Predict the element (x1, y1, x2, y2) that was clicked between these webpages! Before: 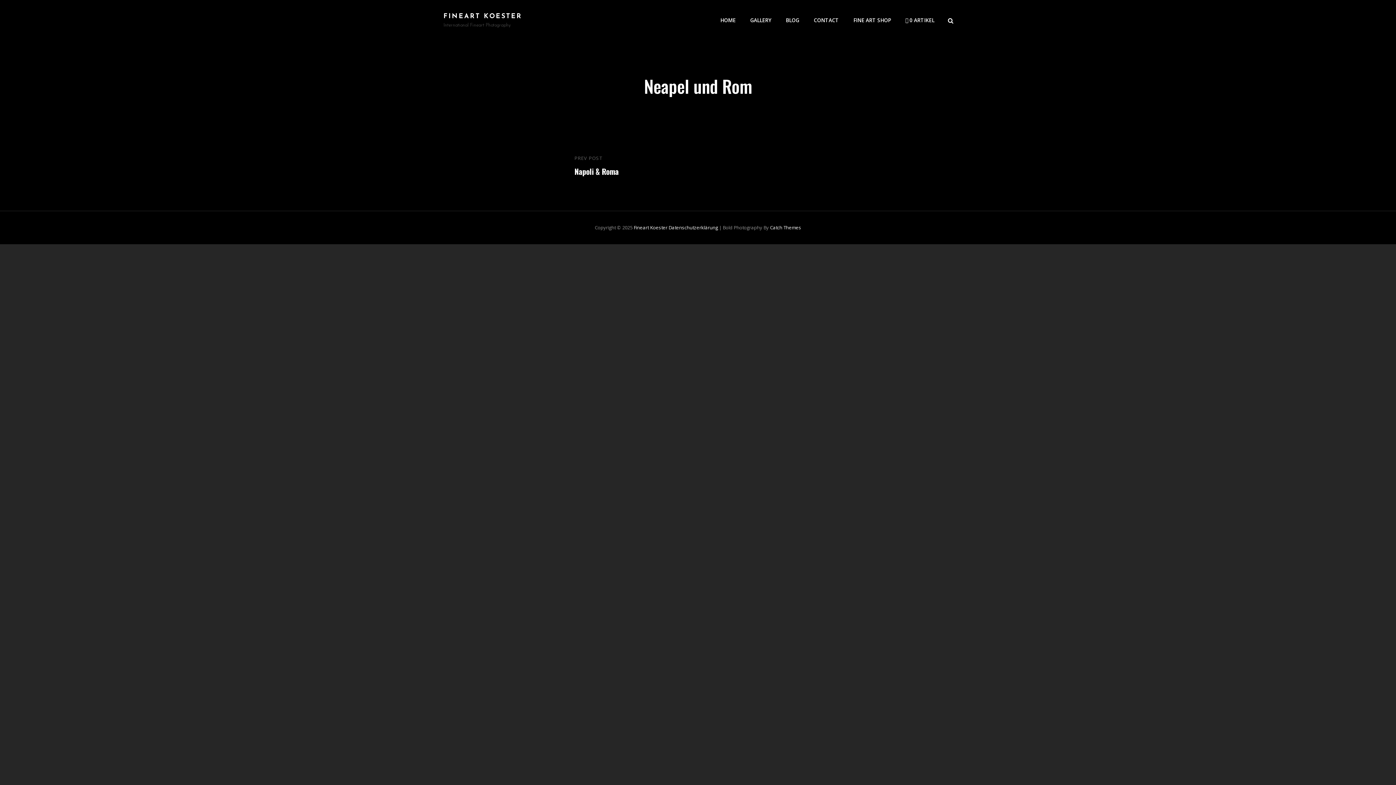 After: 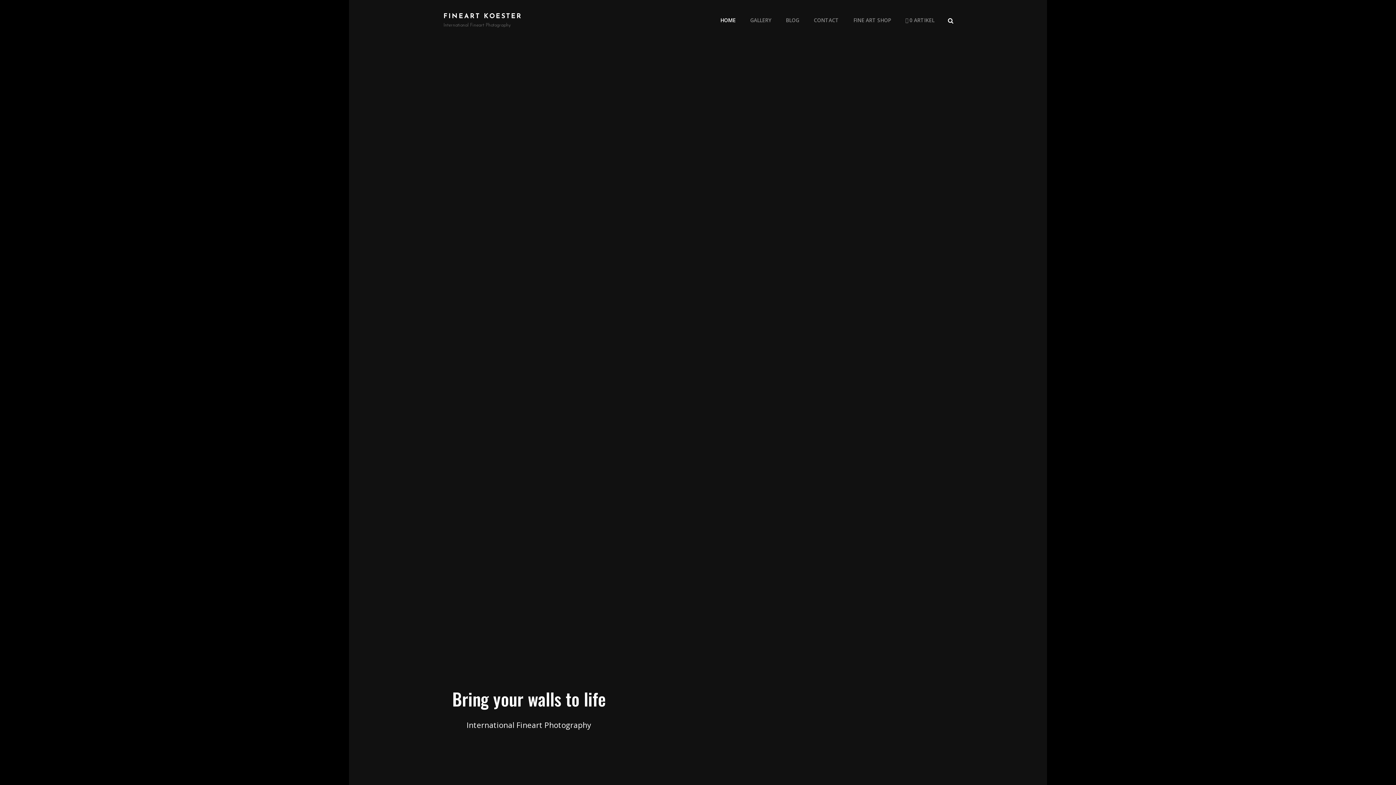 Action: label: HOME bbox: (713, 5, 743, 35)